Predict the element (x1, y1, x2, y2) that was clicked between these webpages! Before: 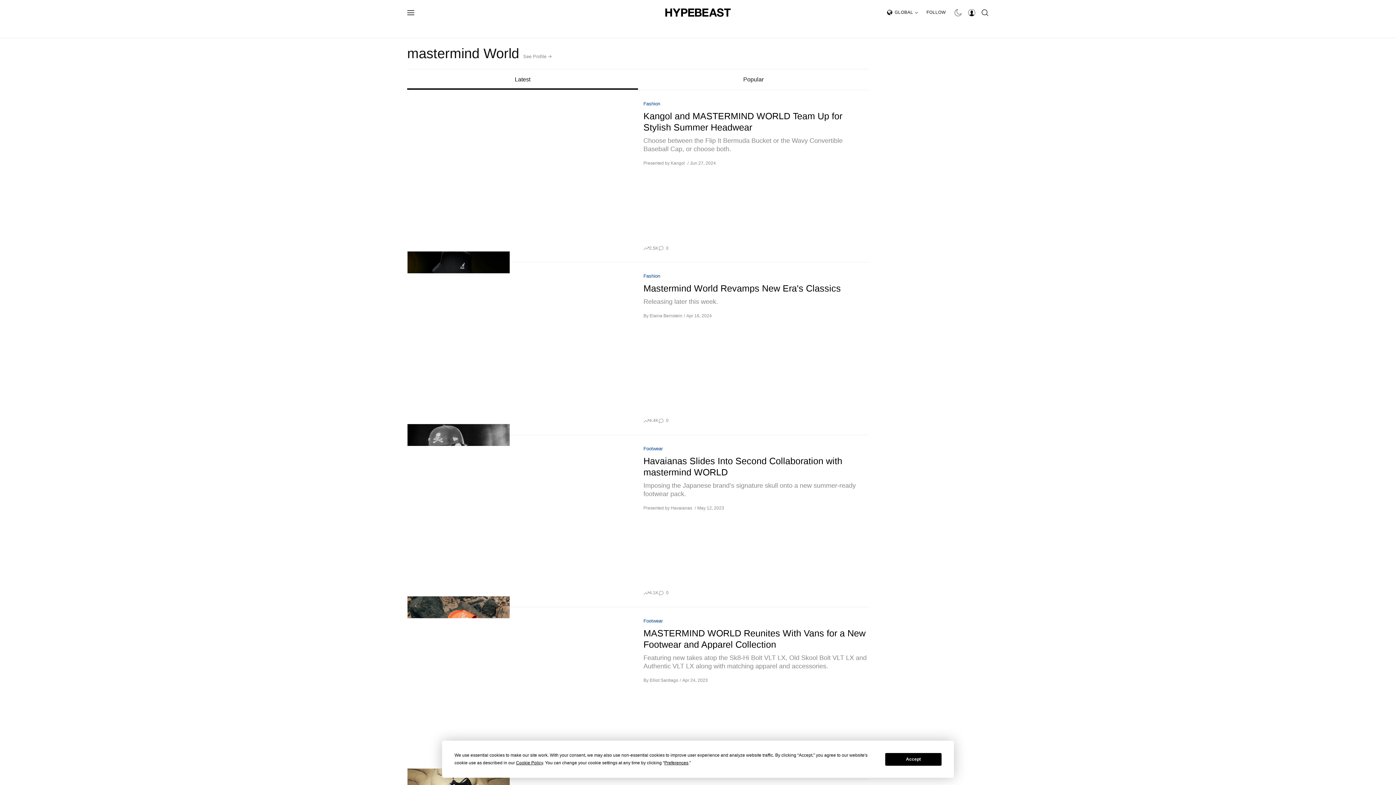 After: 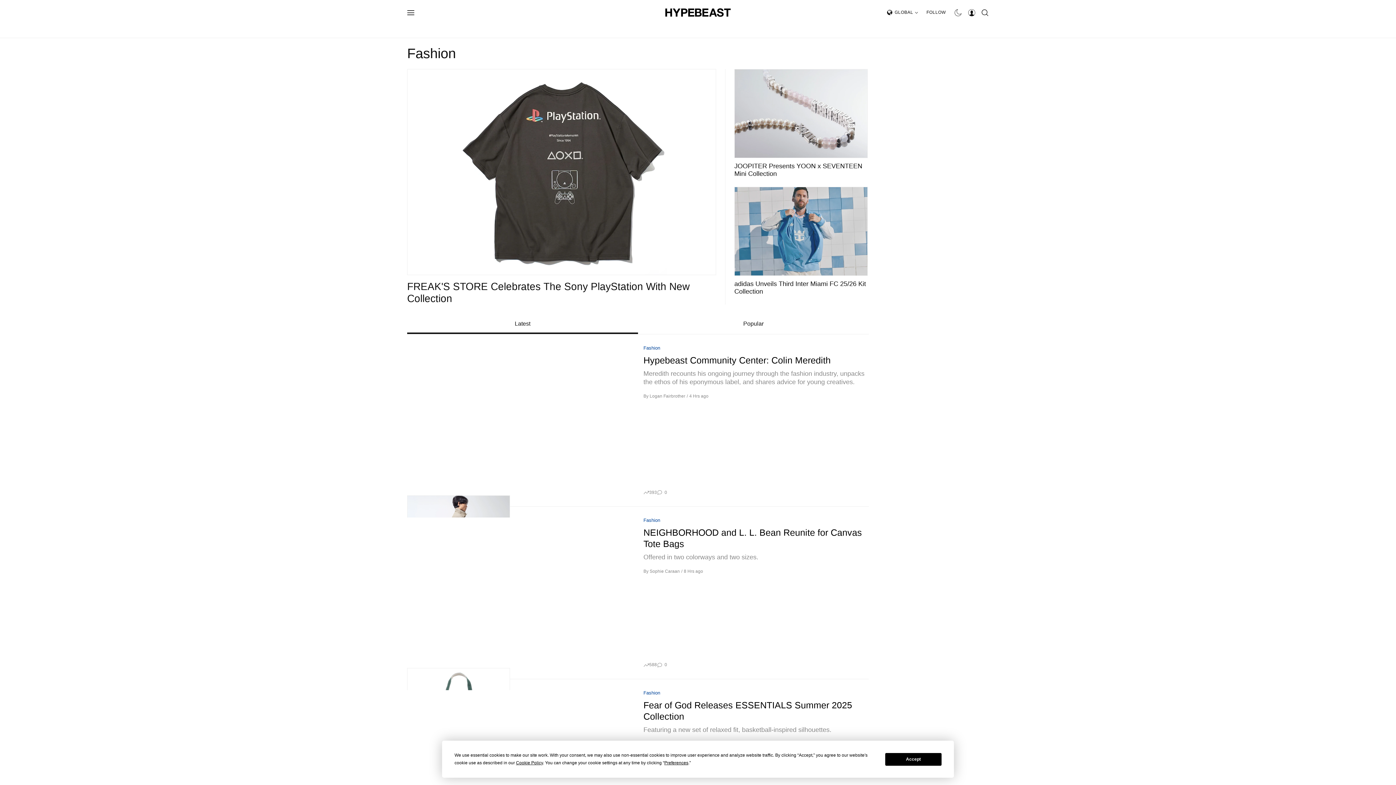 Action: label: Fashion bbox: (643, 273, 660, 279)